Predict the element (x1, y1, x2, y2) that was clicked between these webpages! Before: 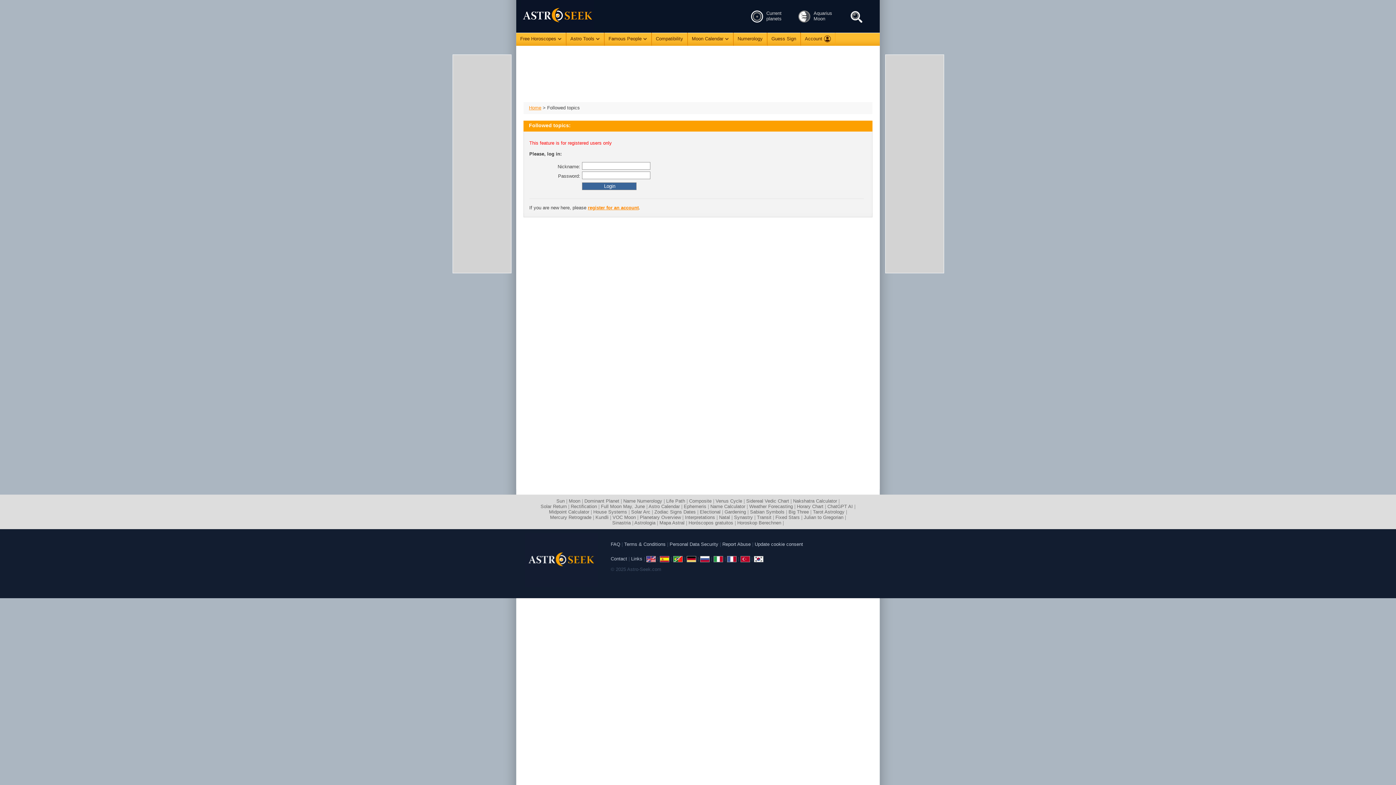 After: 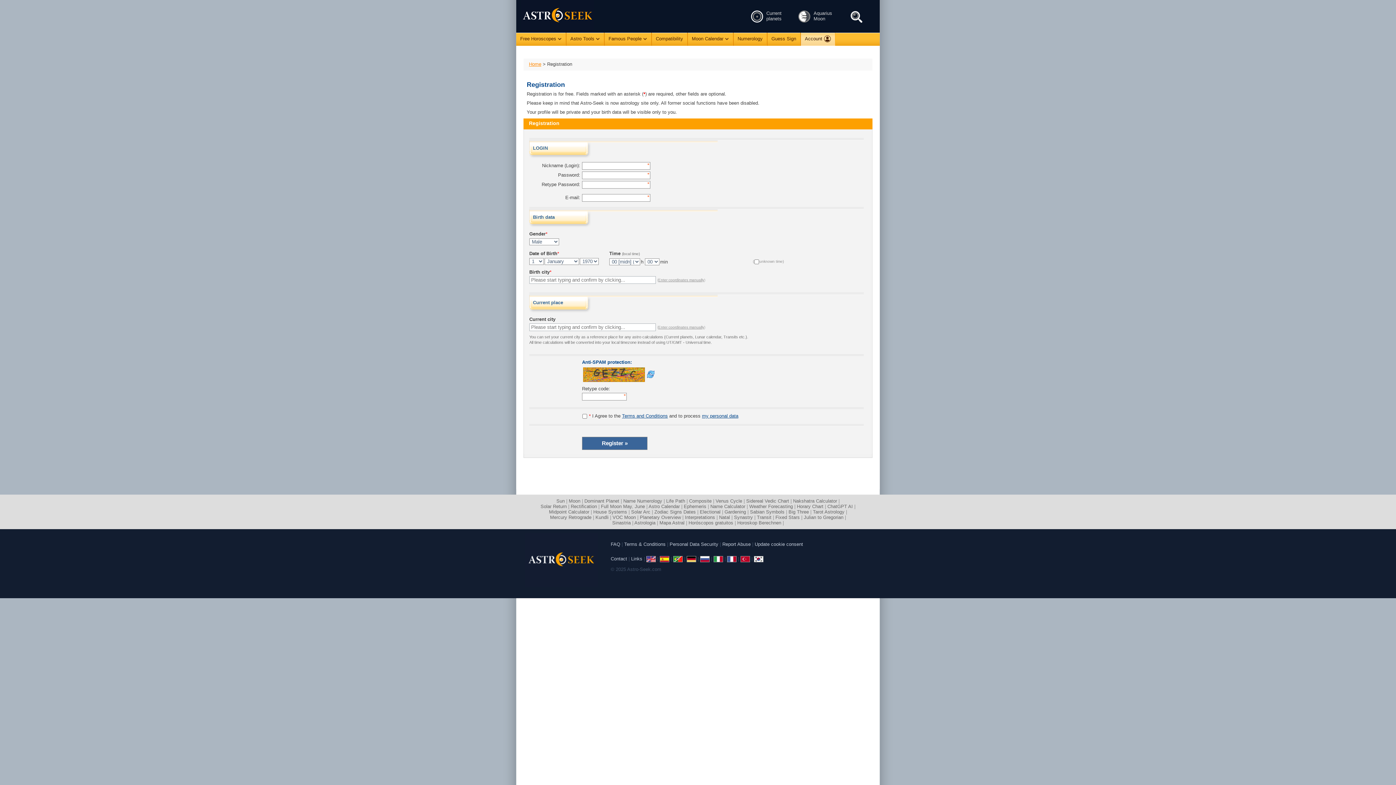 Action: bbox: (588, 205, 638, 210) label: register for an account